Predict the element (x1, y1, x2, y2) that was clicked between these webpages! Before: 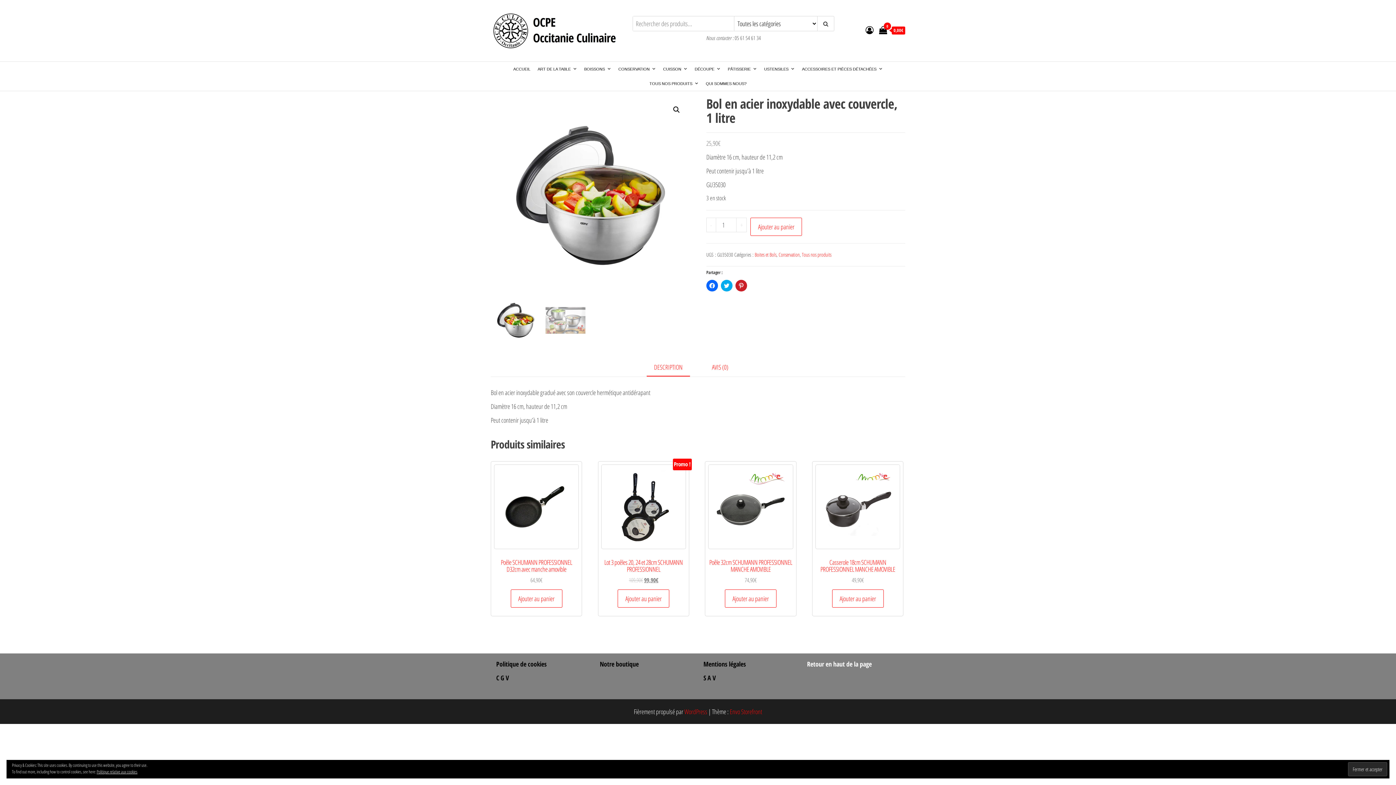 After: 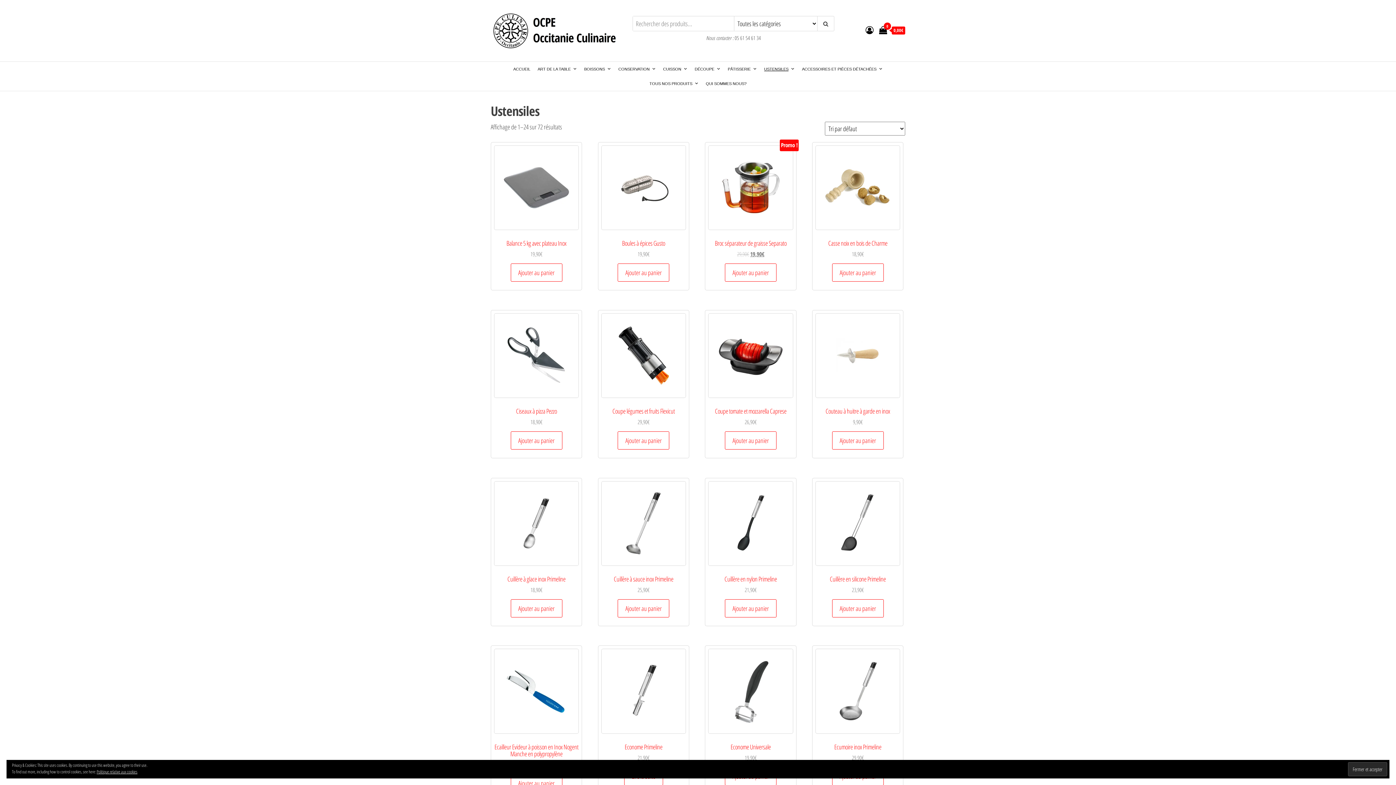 Action: label: USTENSILES bbox: (760, 61, 798, 76)